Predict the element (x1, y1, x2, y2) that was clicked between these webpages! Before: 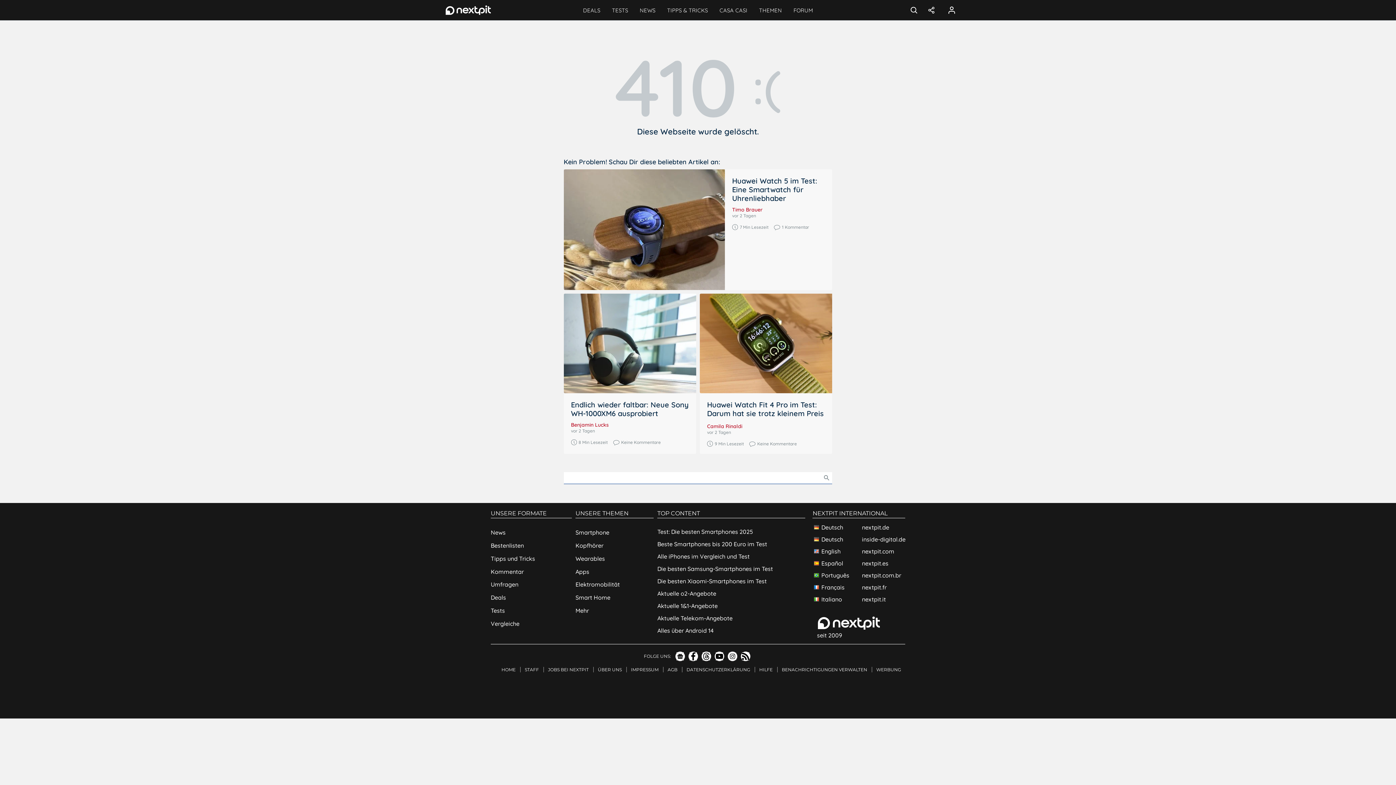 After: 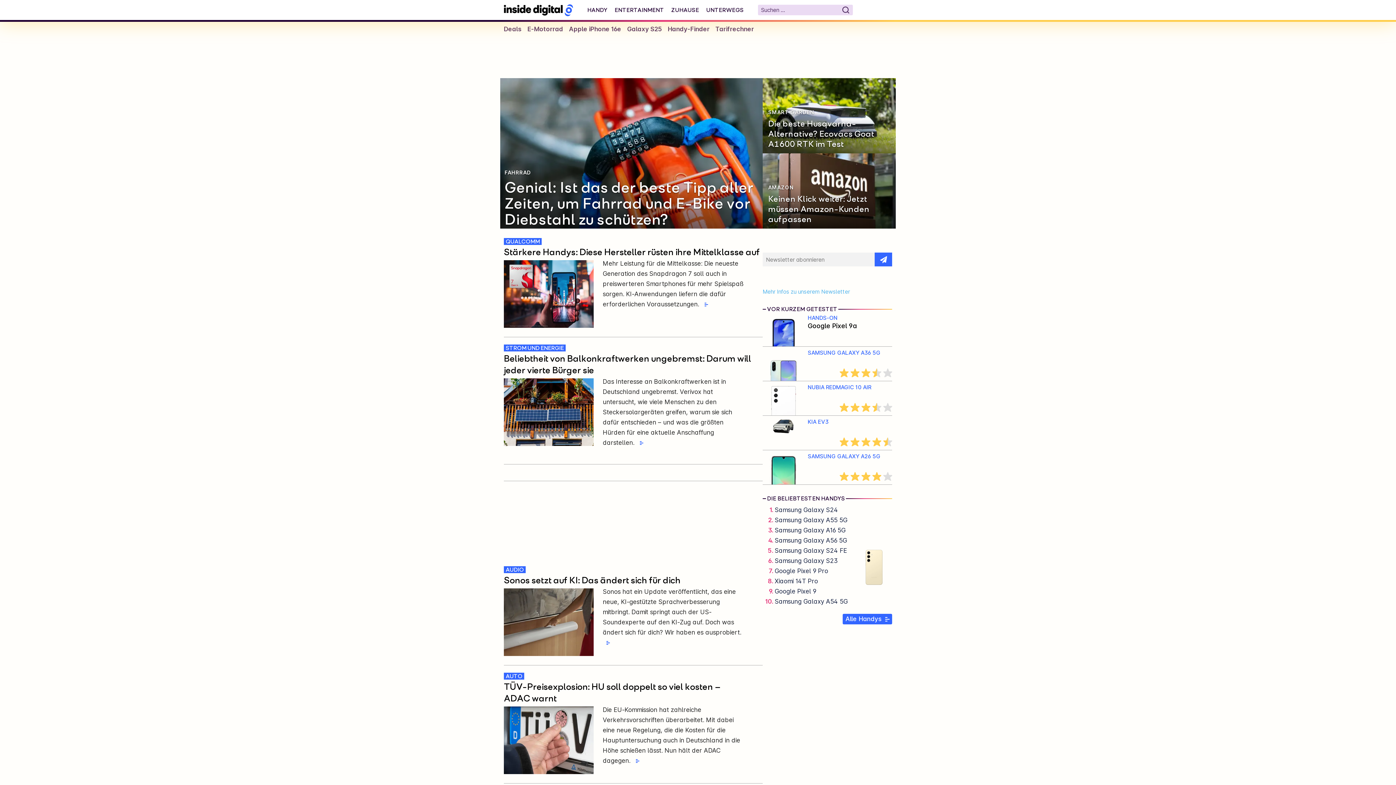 Action: label: Deutsch
inside-digital.de bbox: (812, 533, 905, 545)